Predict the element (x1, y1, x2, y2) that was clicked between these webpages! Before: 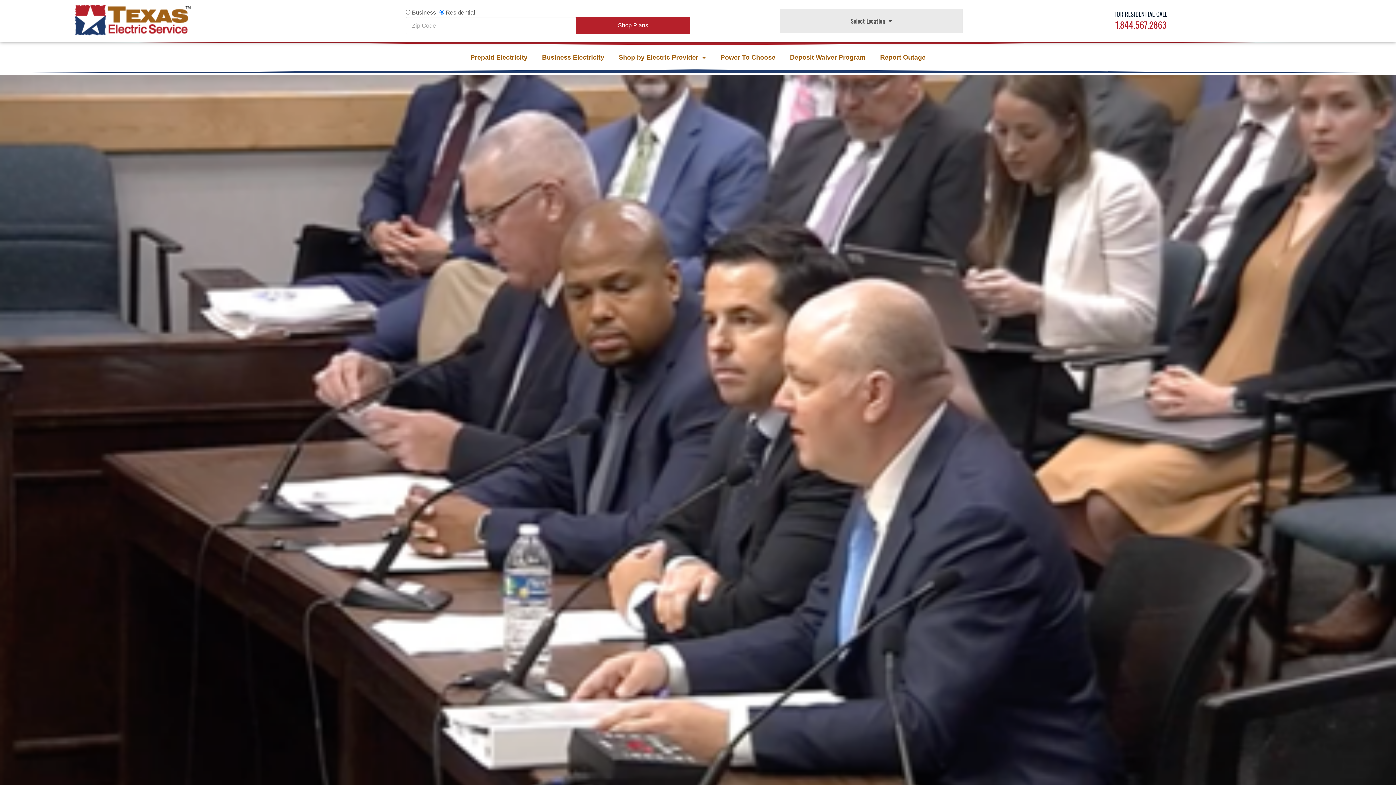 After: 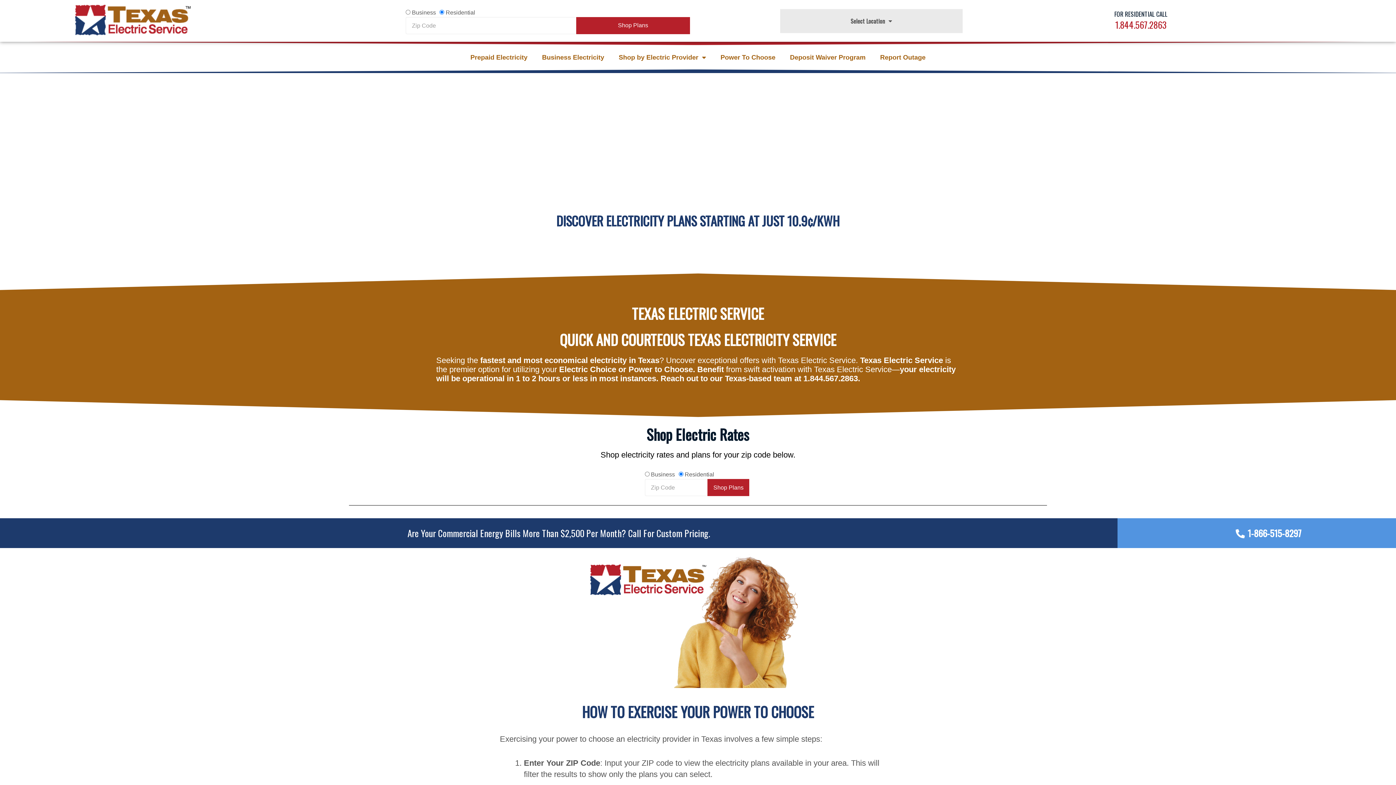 Action: bbox: (73, 3, 191, 38)